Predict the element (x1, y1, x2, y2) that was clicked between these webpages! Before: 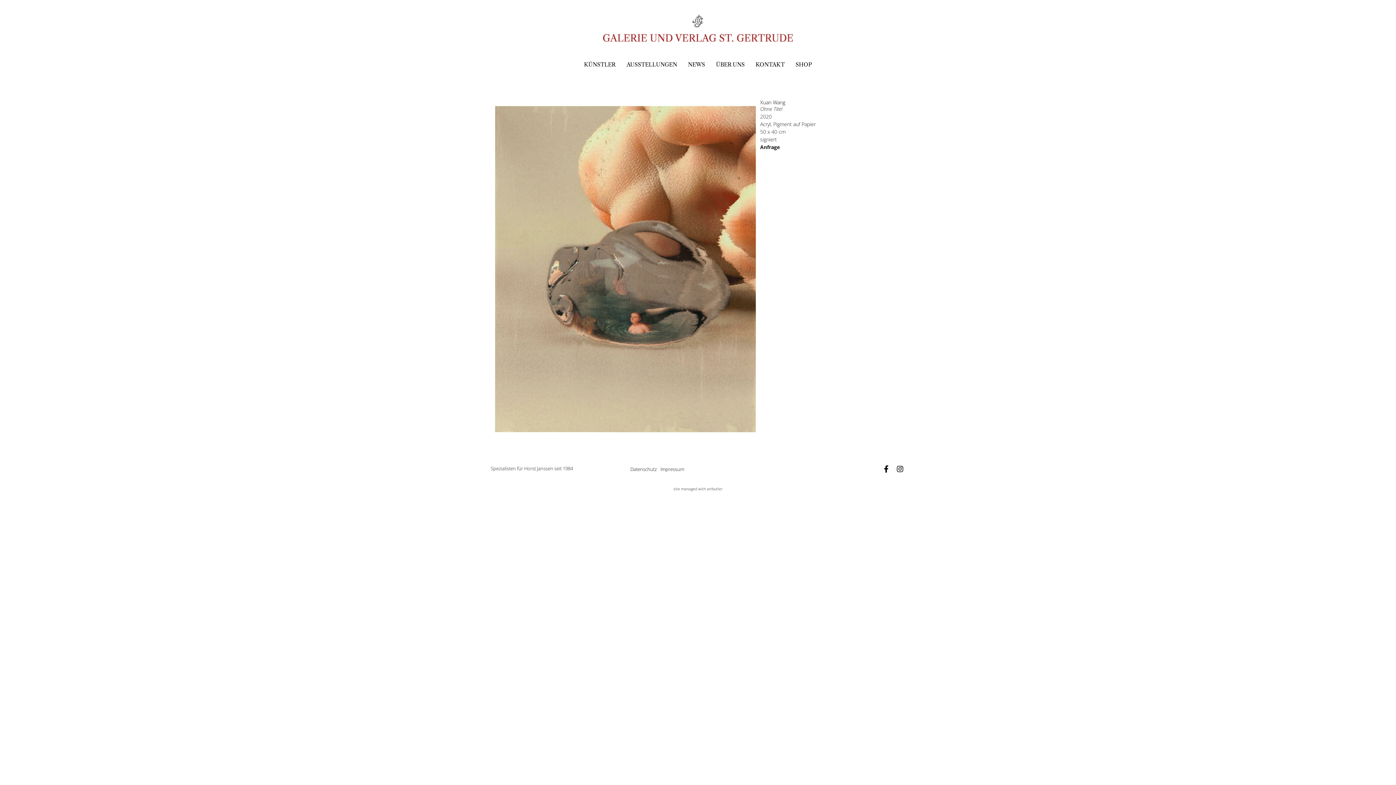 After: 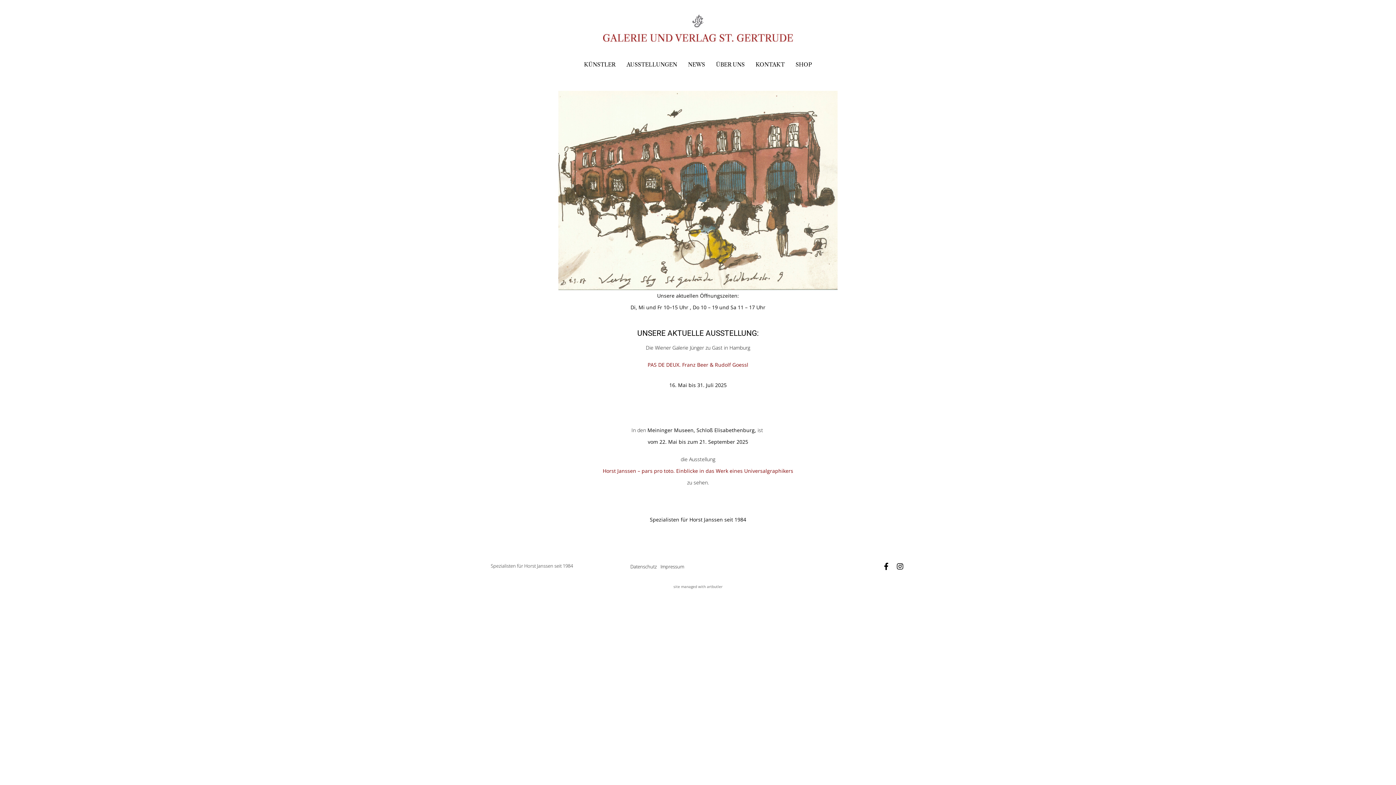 Action: bbox: (603, 14, 793, 56)